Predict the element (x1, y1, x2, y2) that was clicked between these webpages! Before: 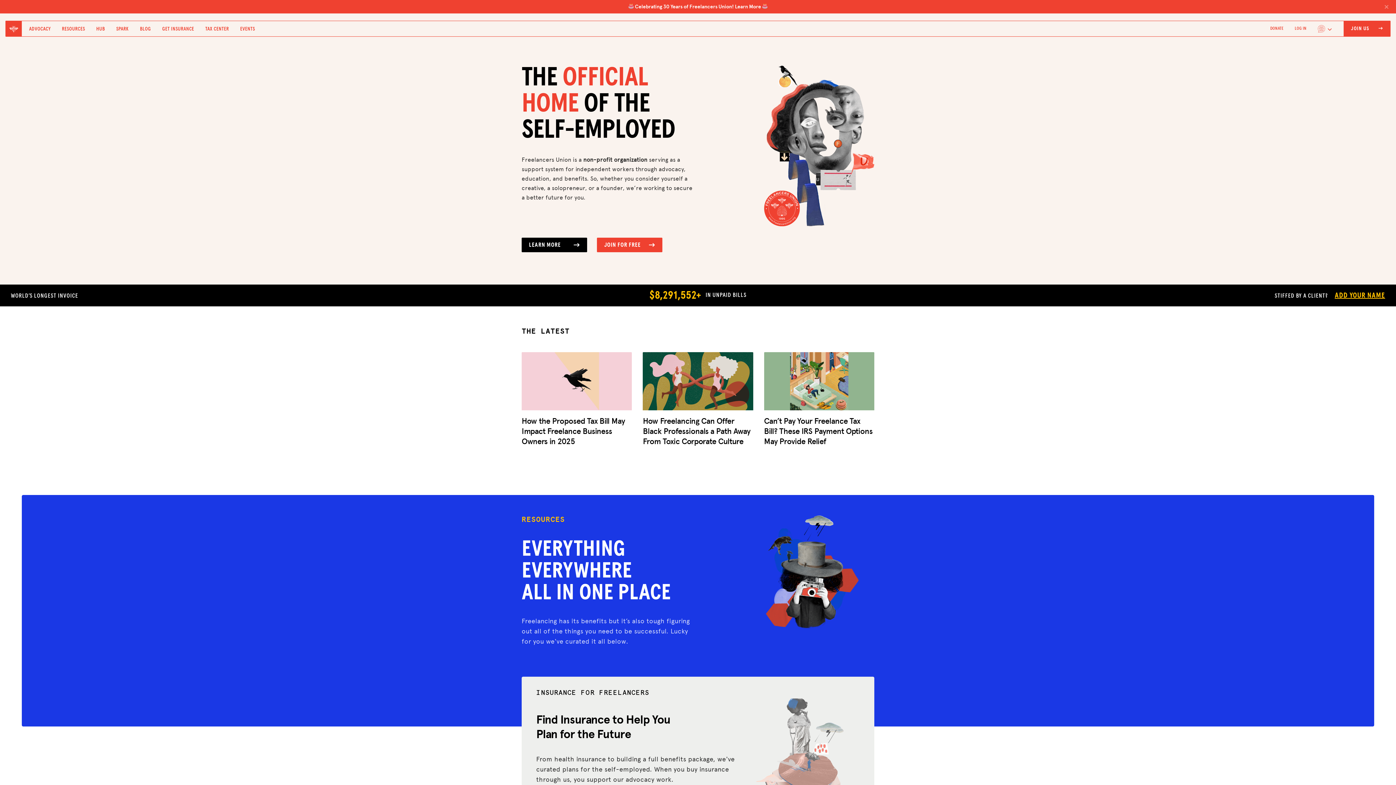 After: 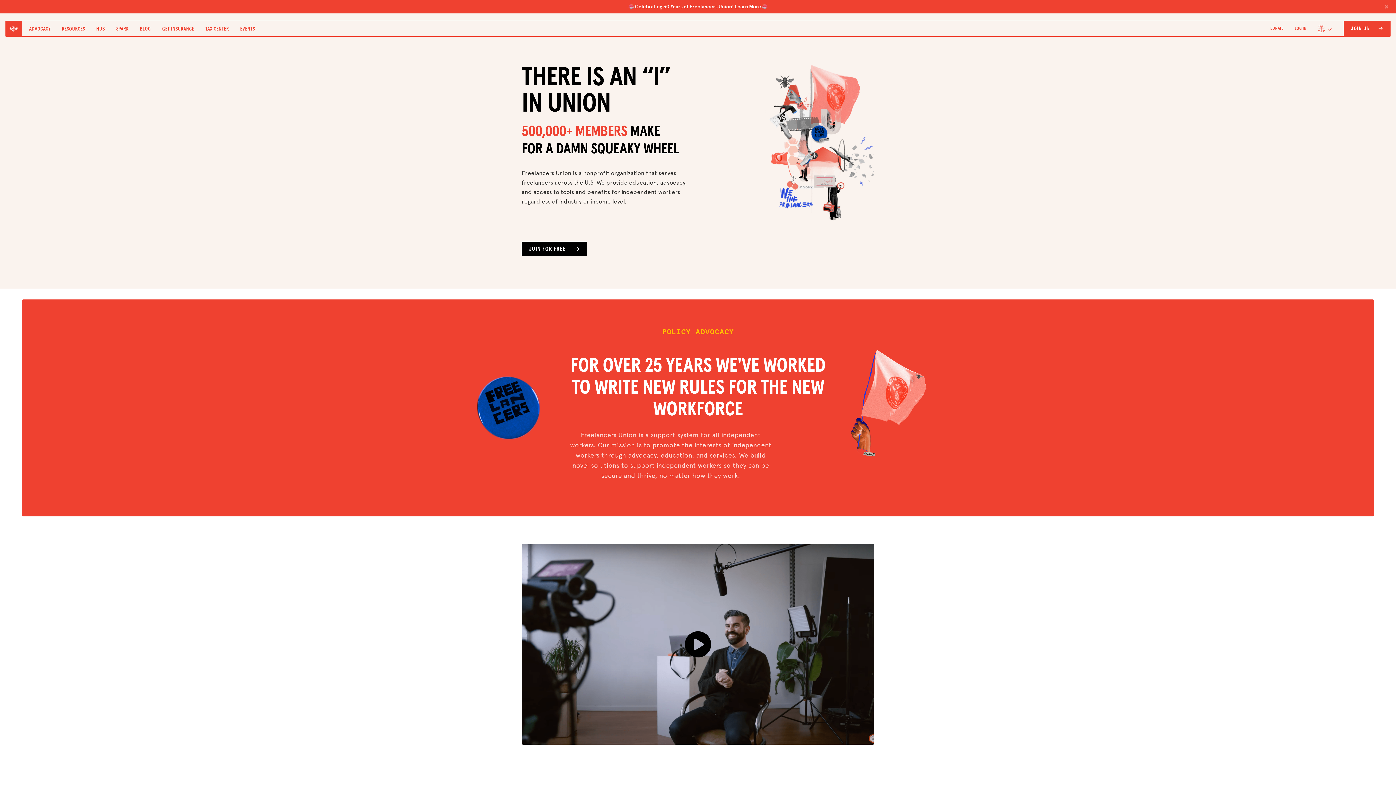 Action: bbox: (521, 237, 587, 252) label: LEARN MORE